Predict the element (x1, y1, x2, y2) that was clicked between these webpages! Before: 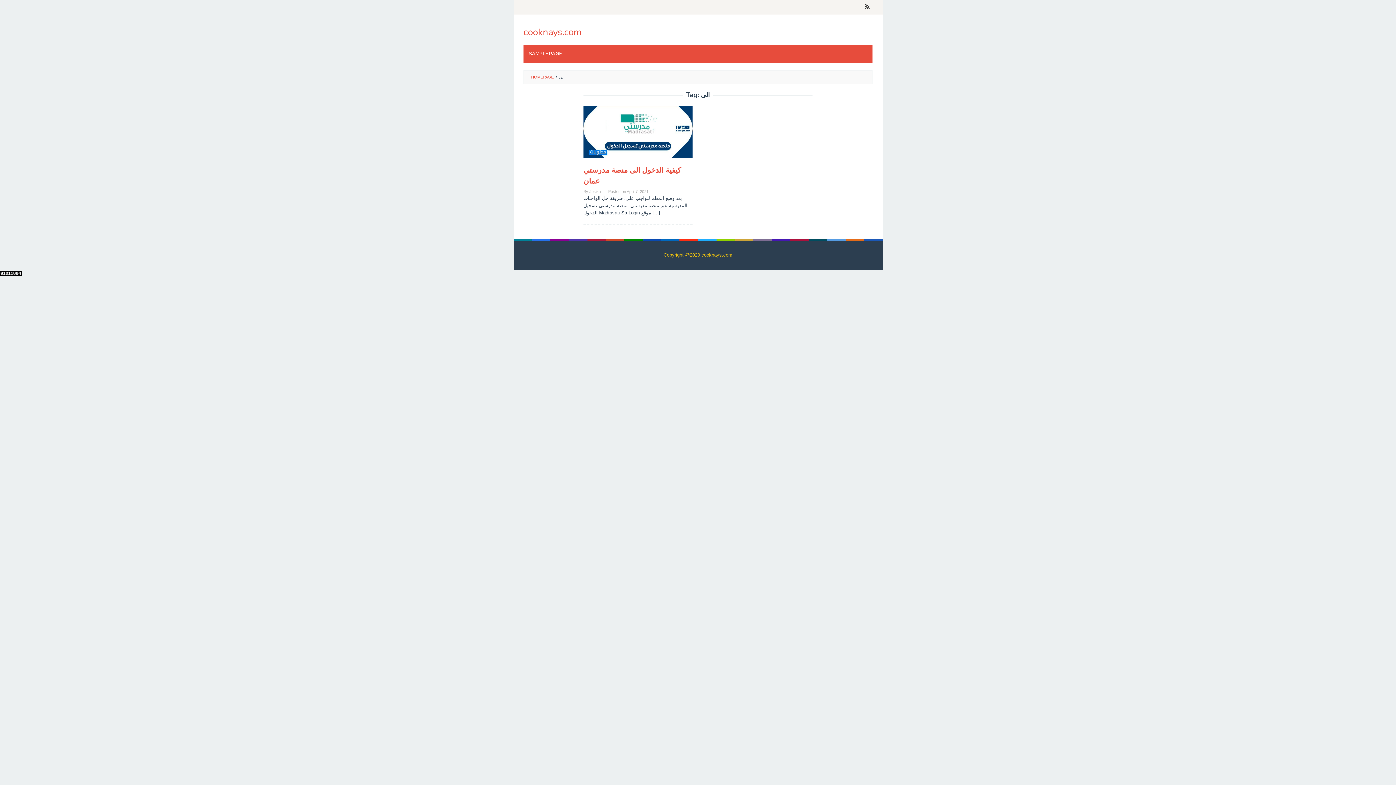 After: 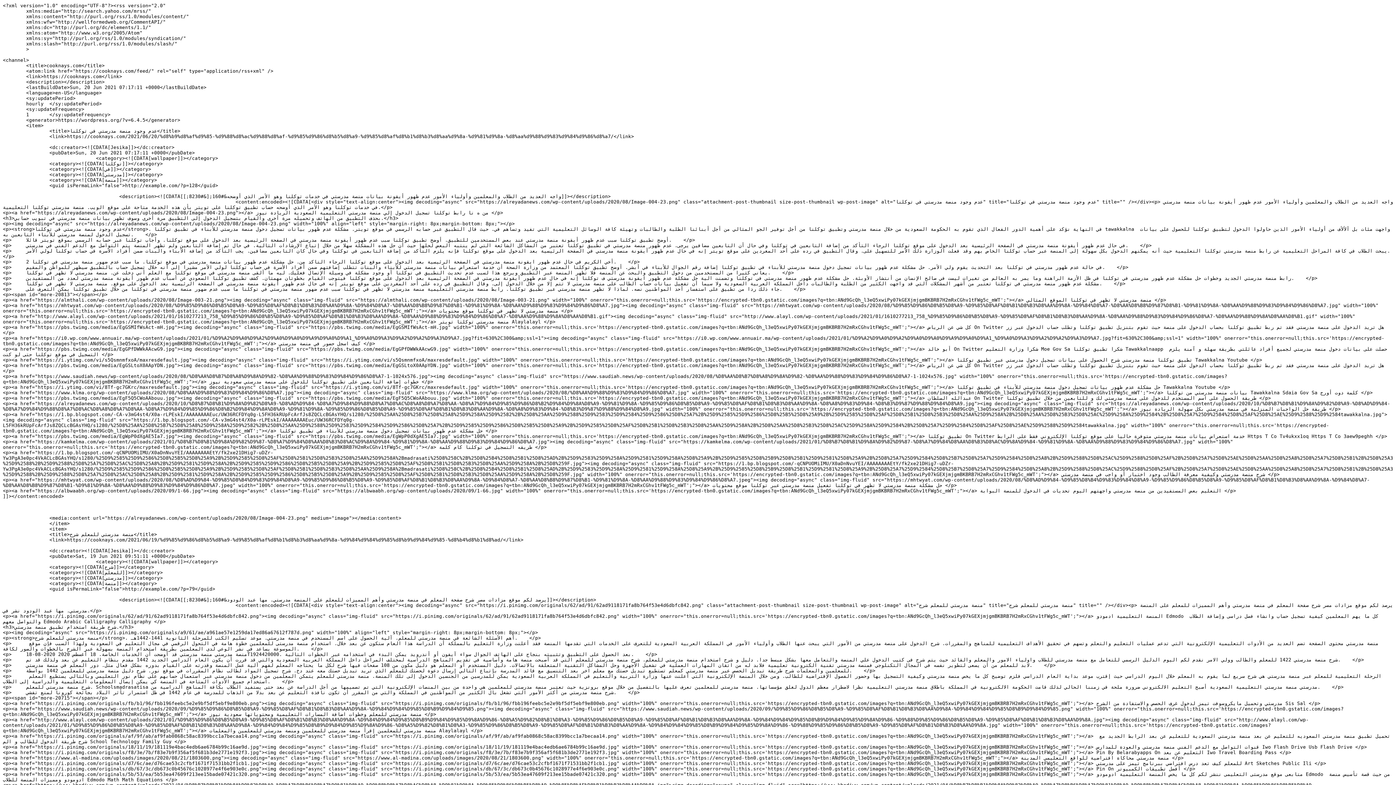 Action: bbox: (862, 0, 872, 14)